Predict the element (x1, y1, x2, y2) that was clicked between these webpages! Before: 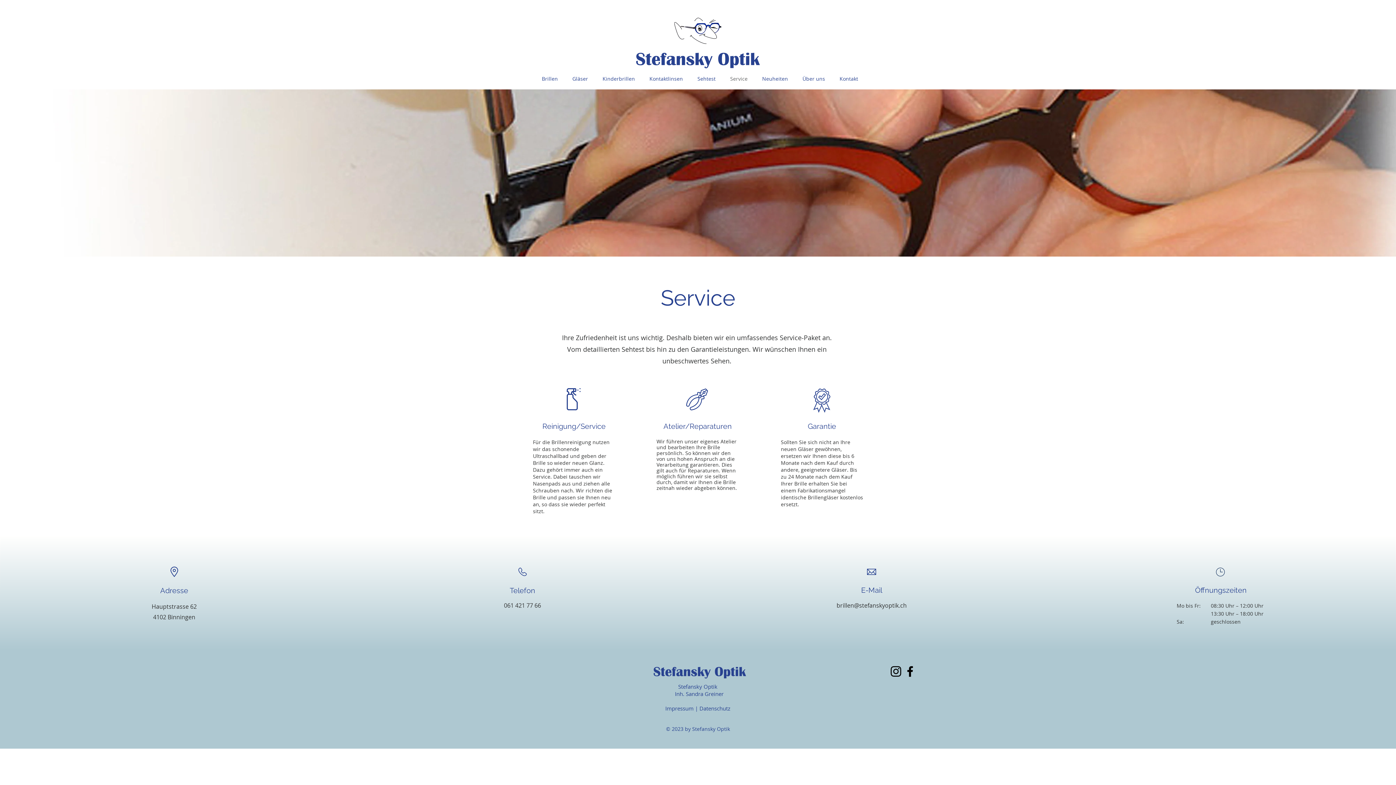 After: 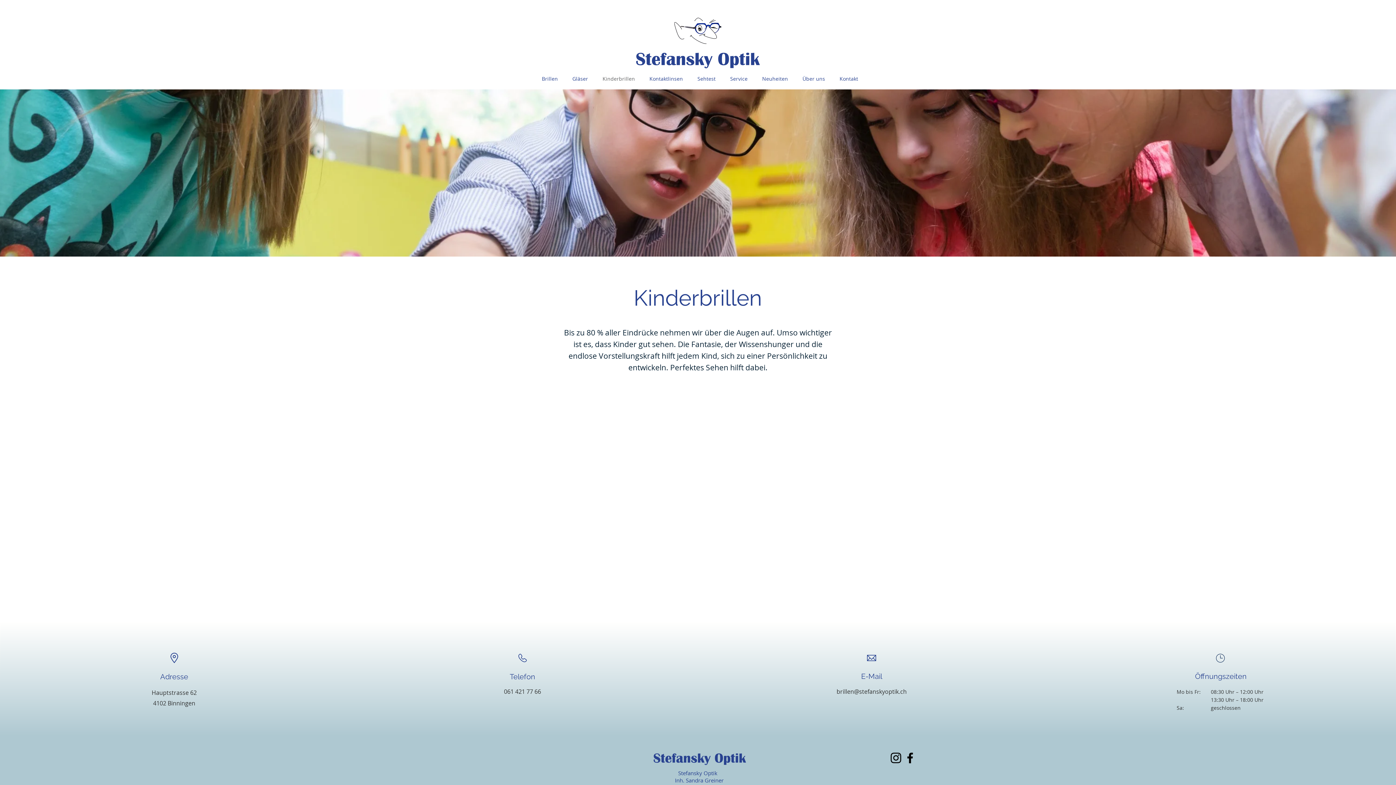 Action: bbox: (595, 68, 642, 89) label: Kinderbrillen